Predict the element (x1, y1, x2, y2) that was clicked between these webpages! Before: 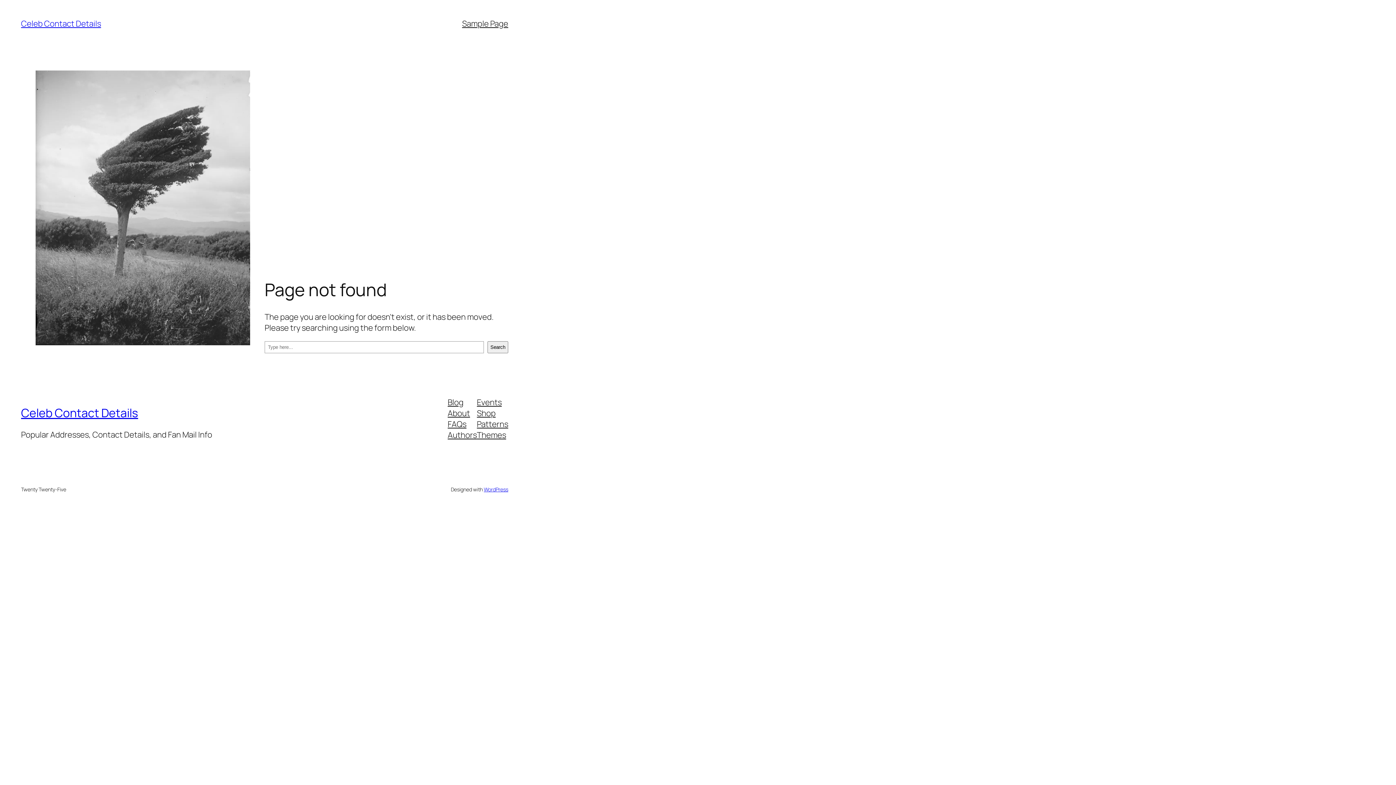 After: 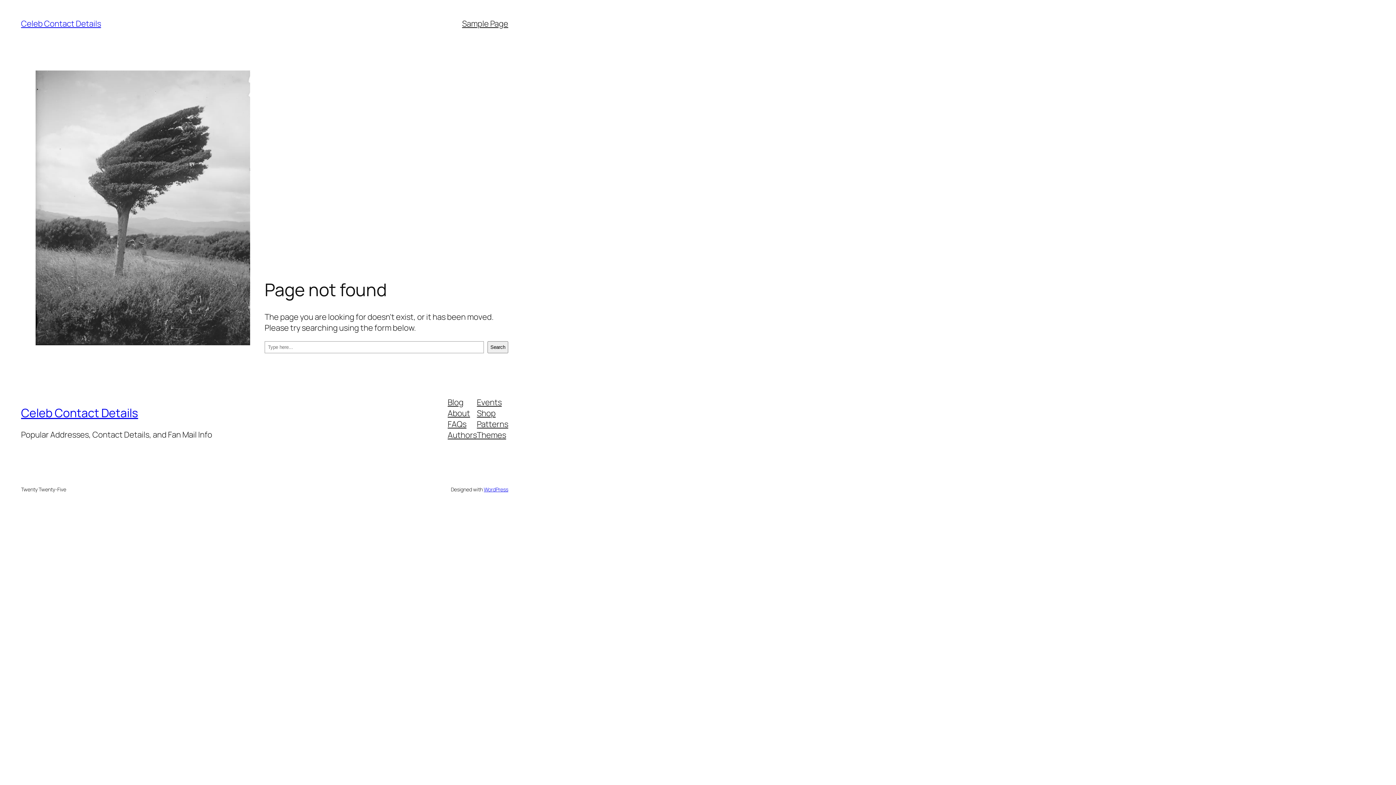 Action: bbox: (477, 396, 501, 407) label: Events